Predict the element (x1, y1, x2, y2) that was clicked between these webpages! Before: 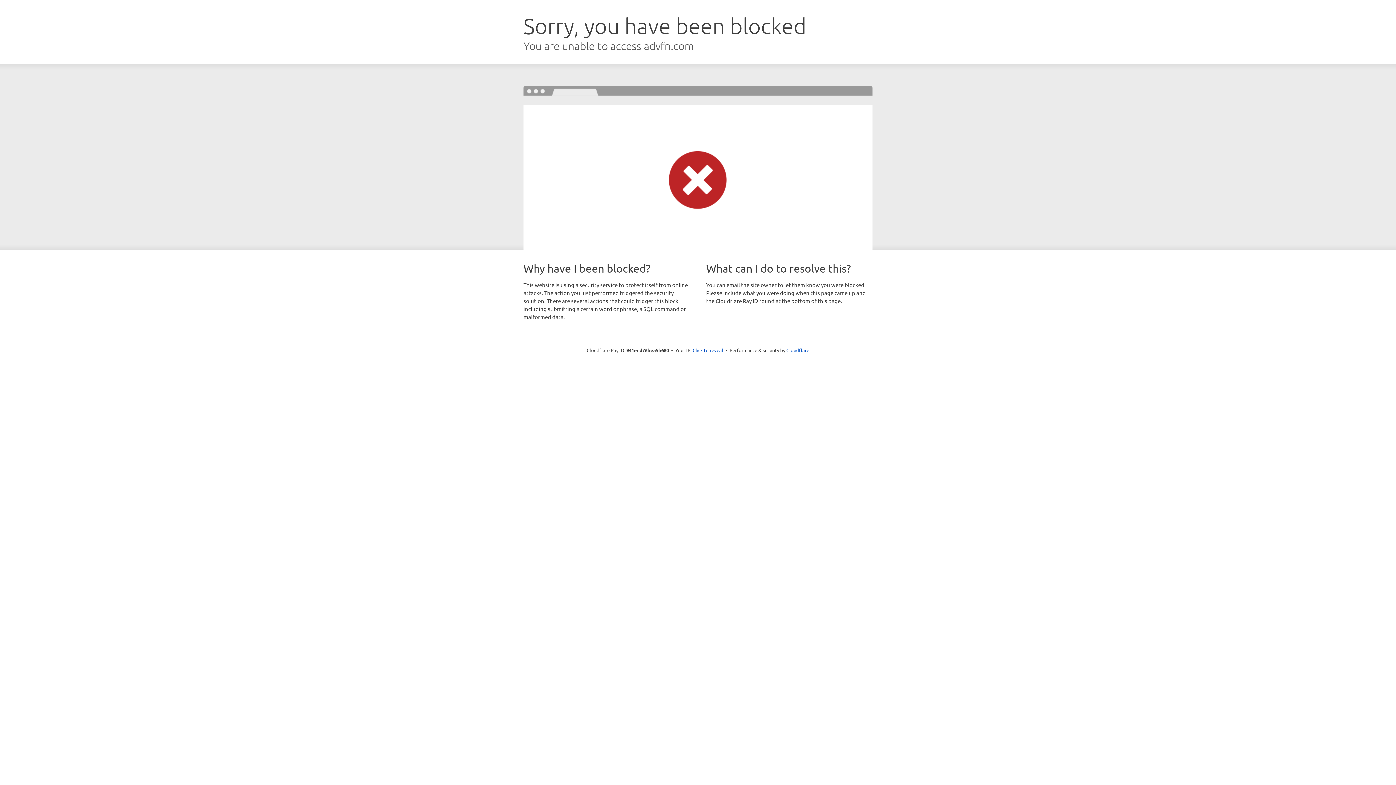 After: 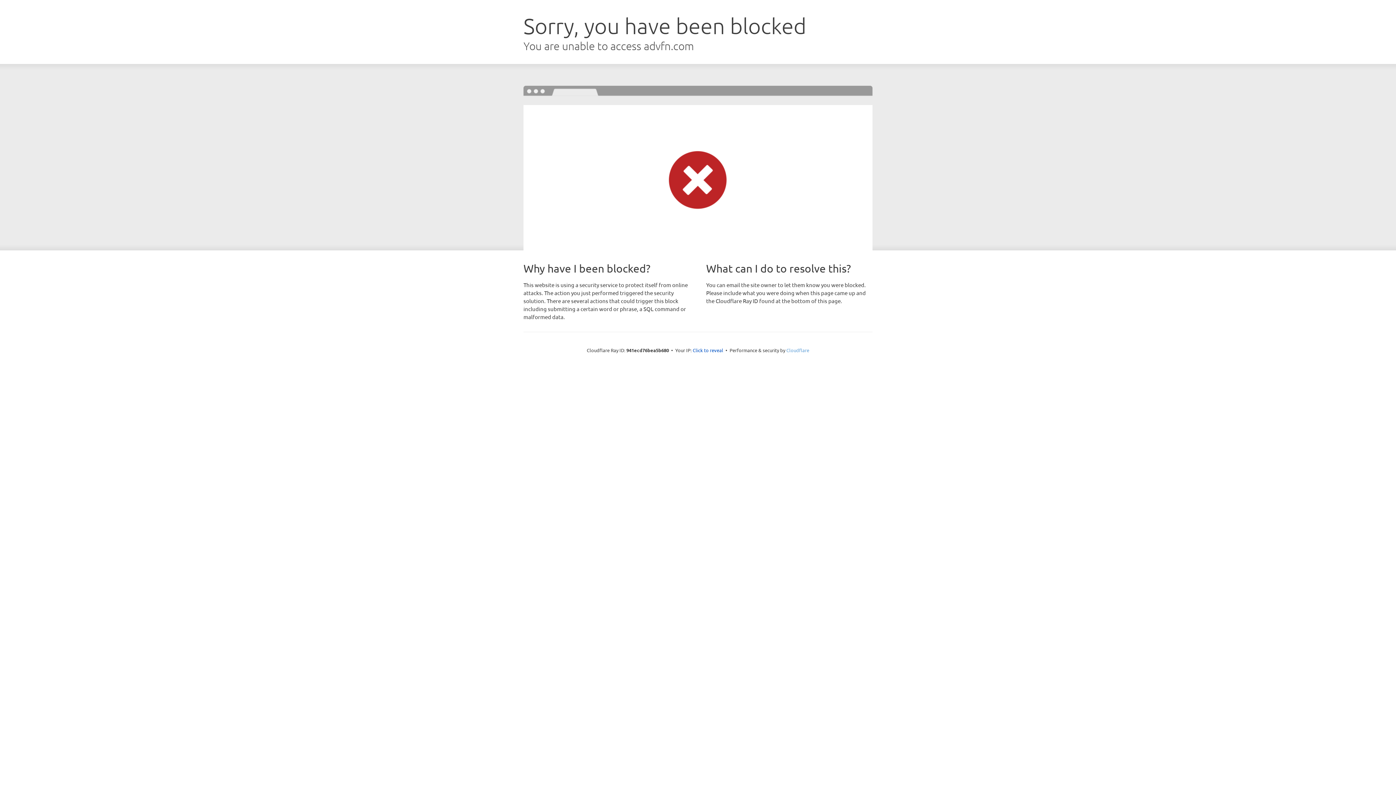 Action: label: Cloudflare bbox: (786, 347, 809, 353)